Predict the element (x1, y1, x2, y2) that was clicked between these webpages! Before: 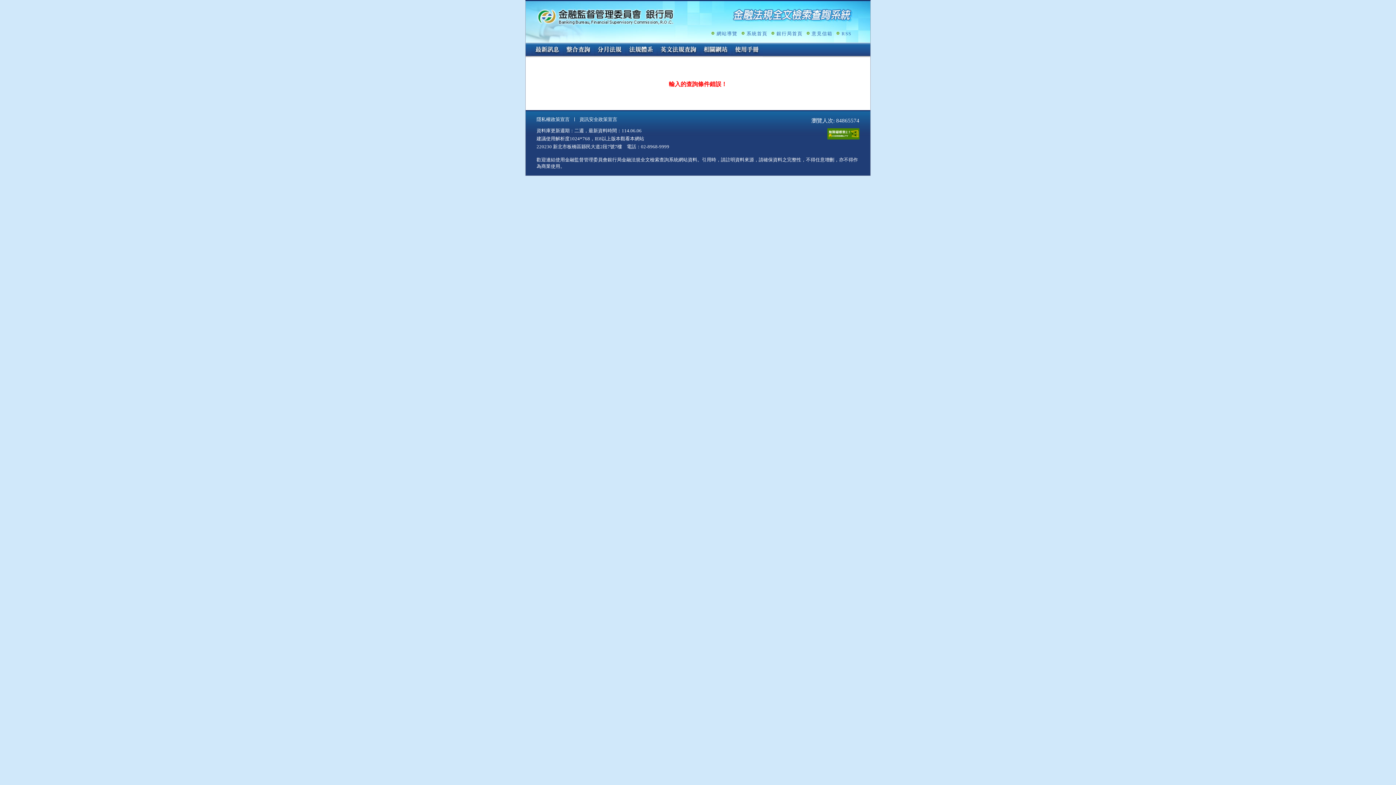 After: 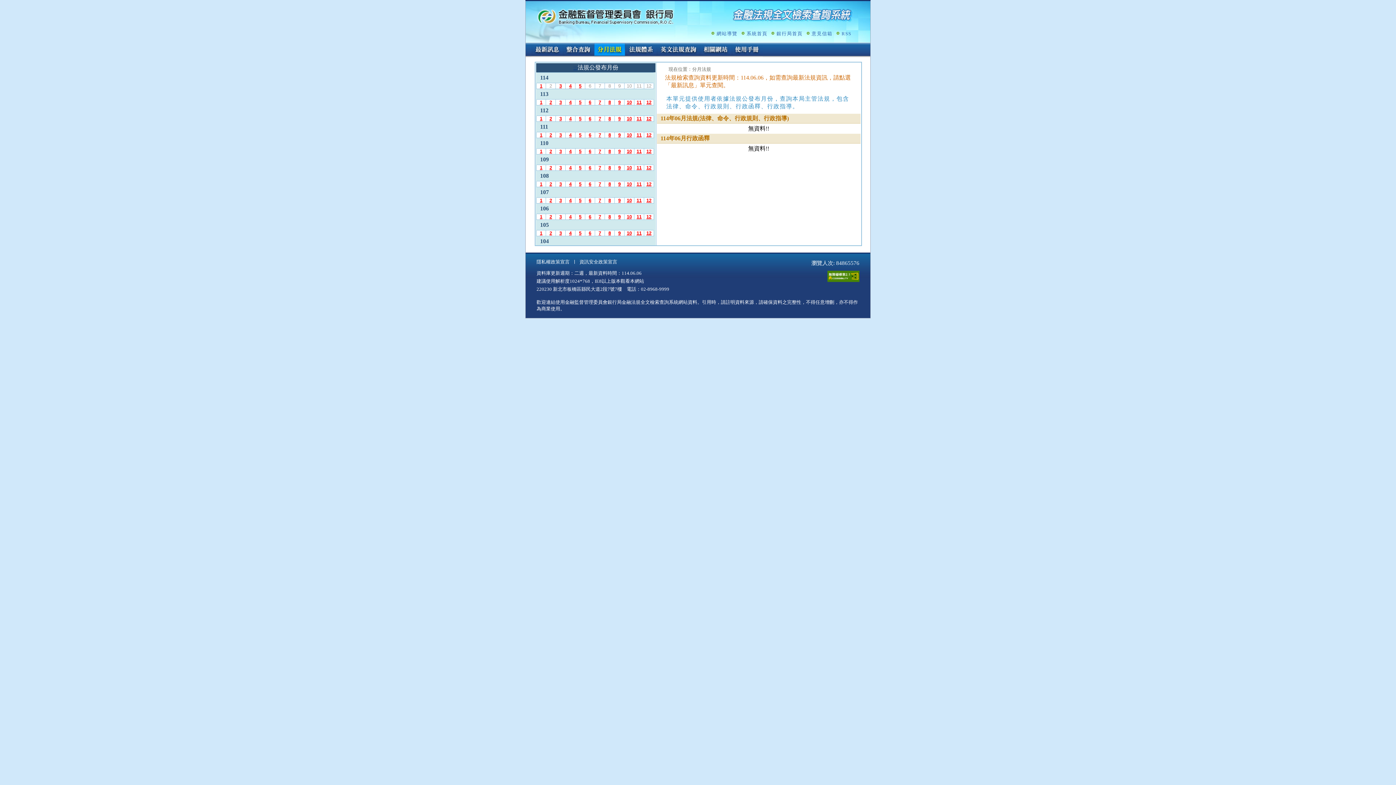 Action: label: 分月法規 bbox: (594, 42, 625, 57)